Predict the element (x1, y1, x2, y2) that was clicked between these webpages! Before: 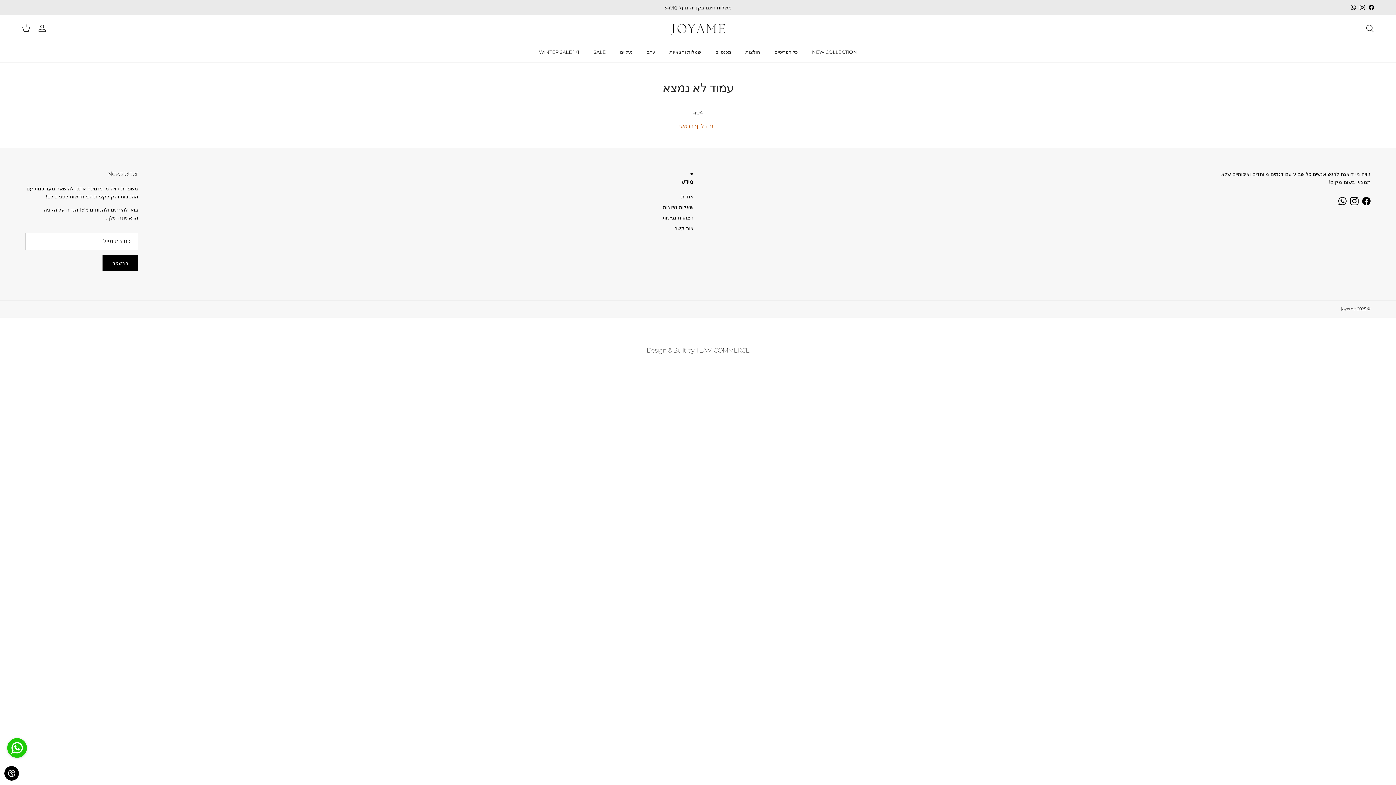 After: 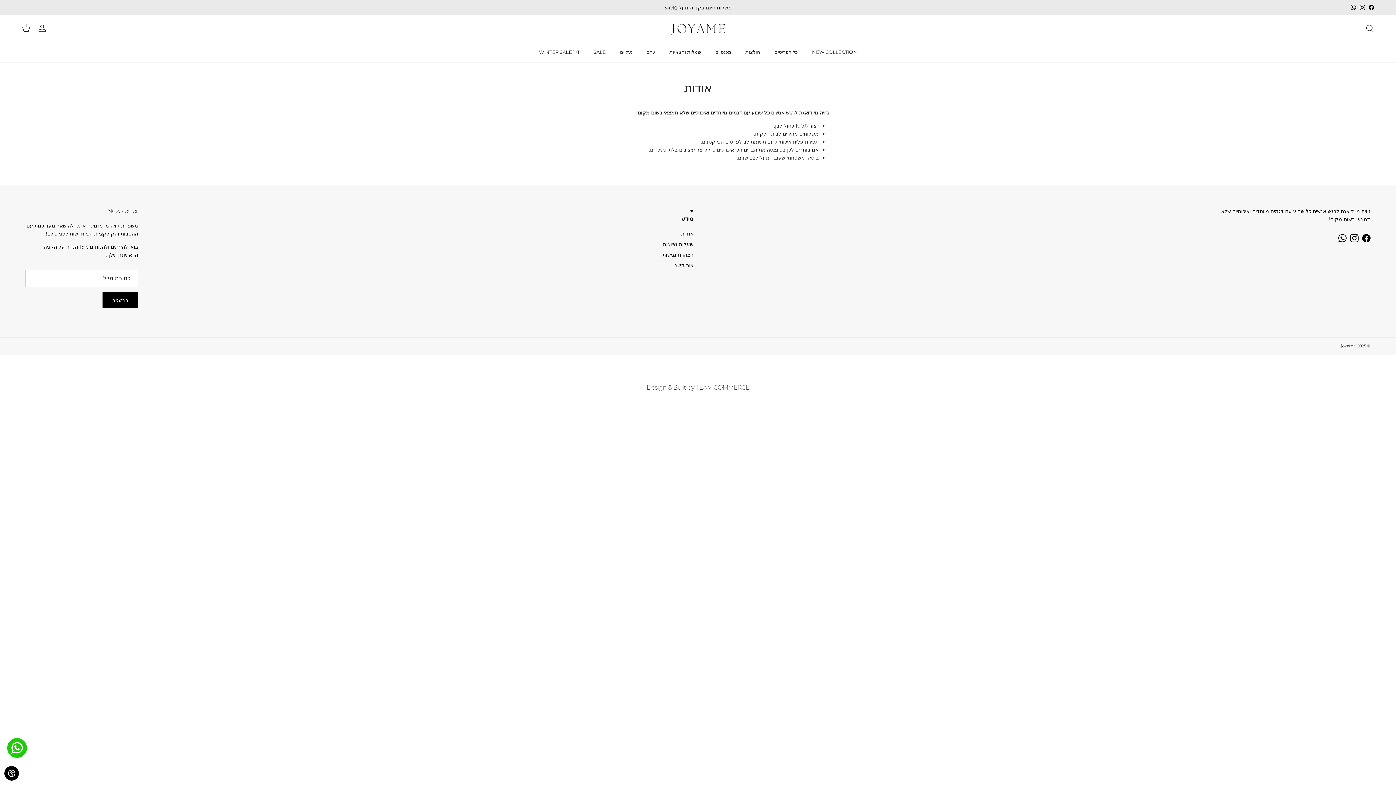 Action: bbox: (681, 193, 693, 200) label: אודות